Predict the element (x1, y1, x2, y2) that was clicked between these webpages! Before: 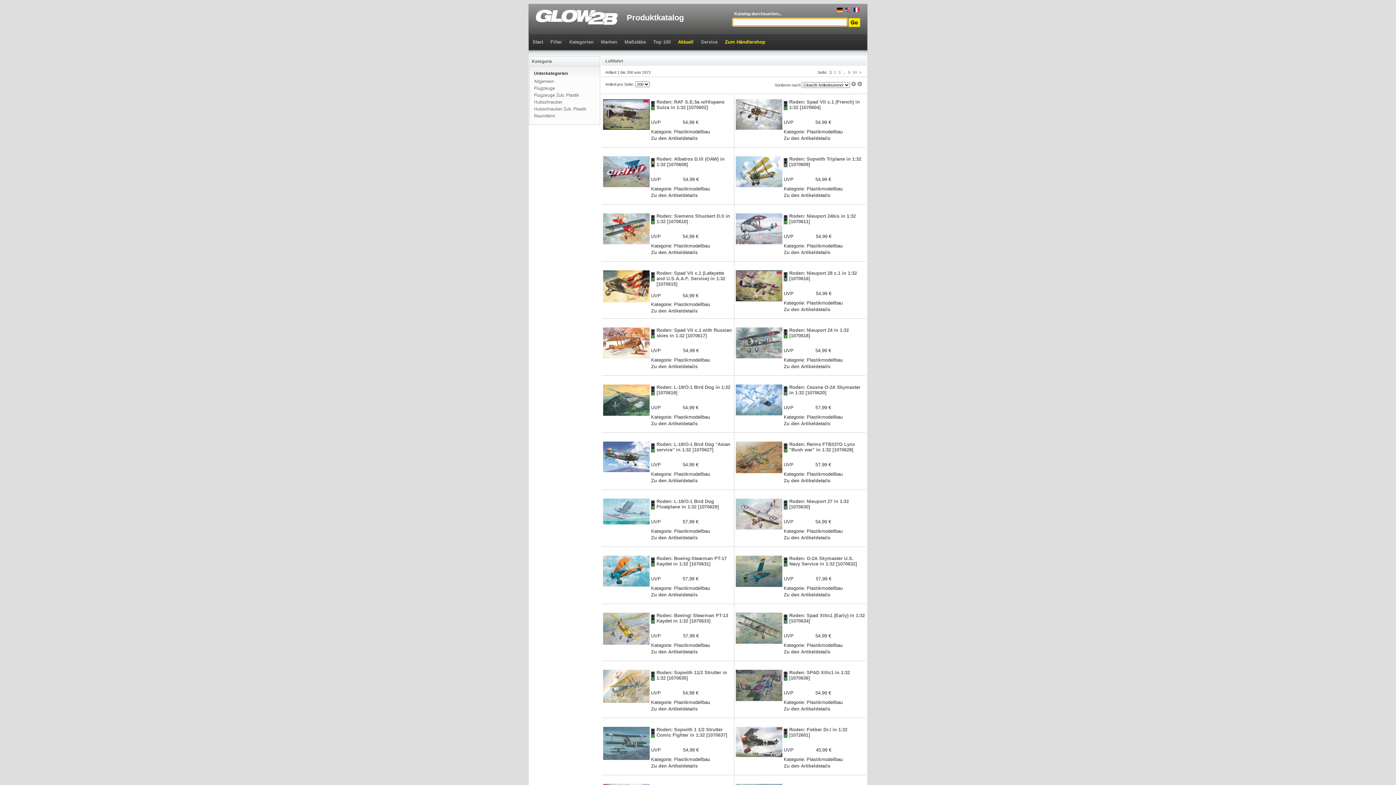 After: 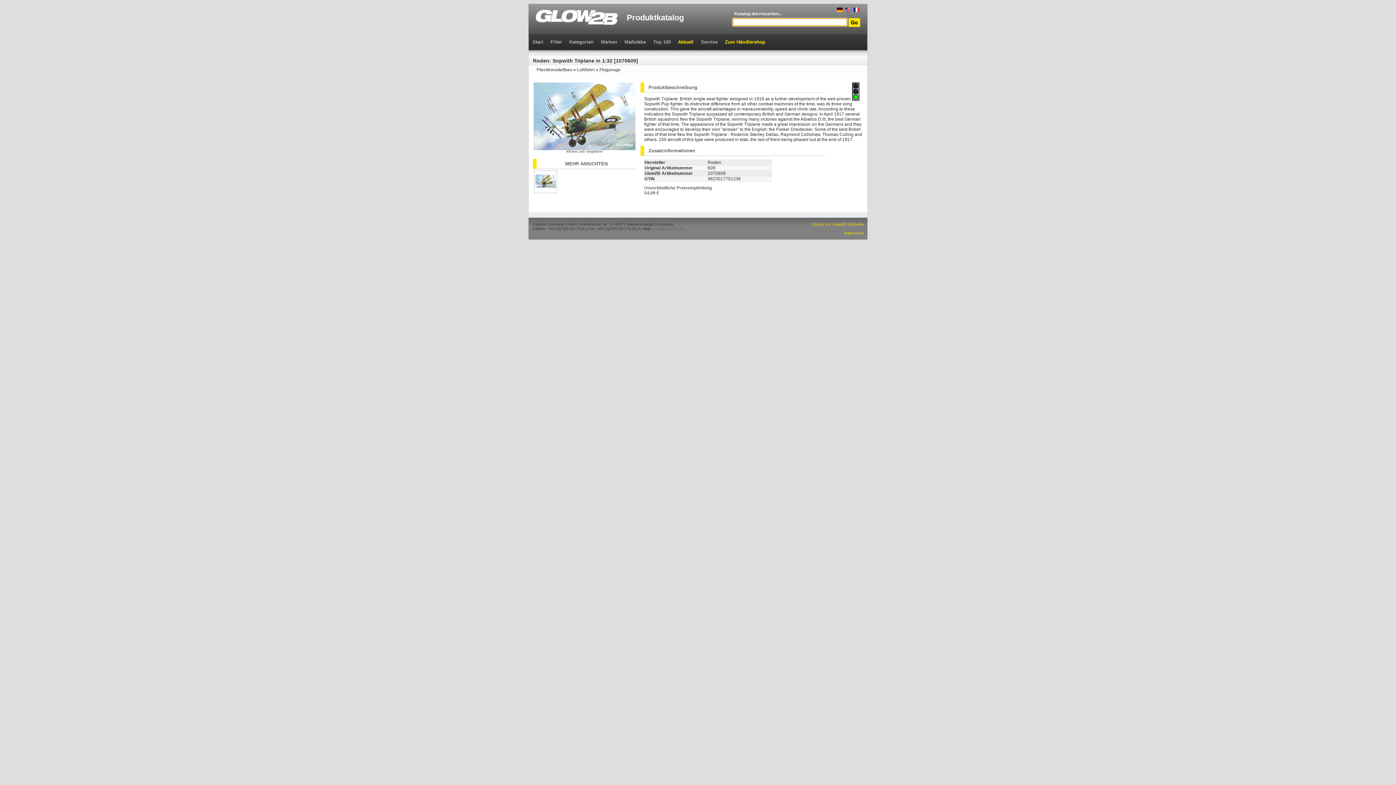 Action: label: Zu den Artikeldetails bbox: (784, 192, 830, 198)